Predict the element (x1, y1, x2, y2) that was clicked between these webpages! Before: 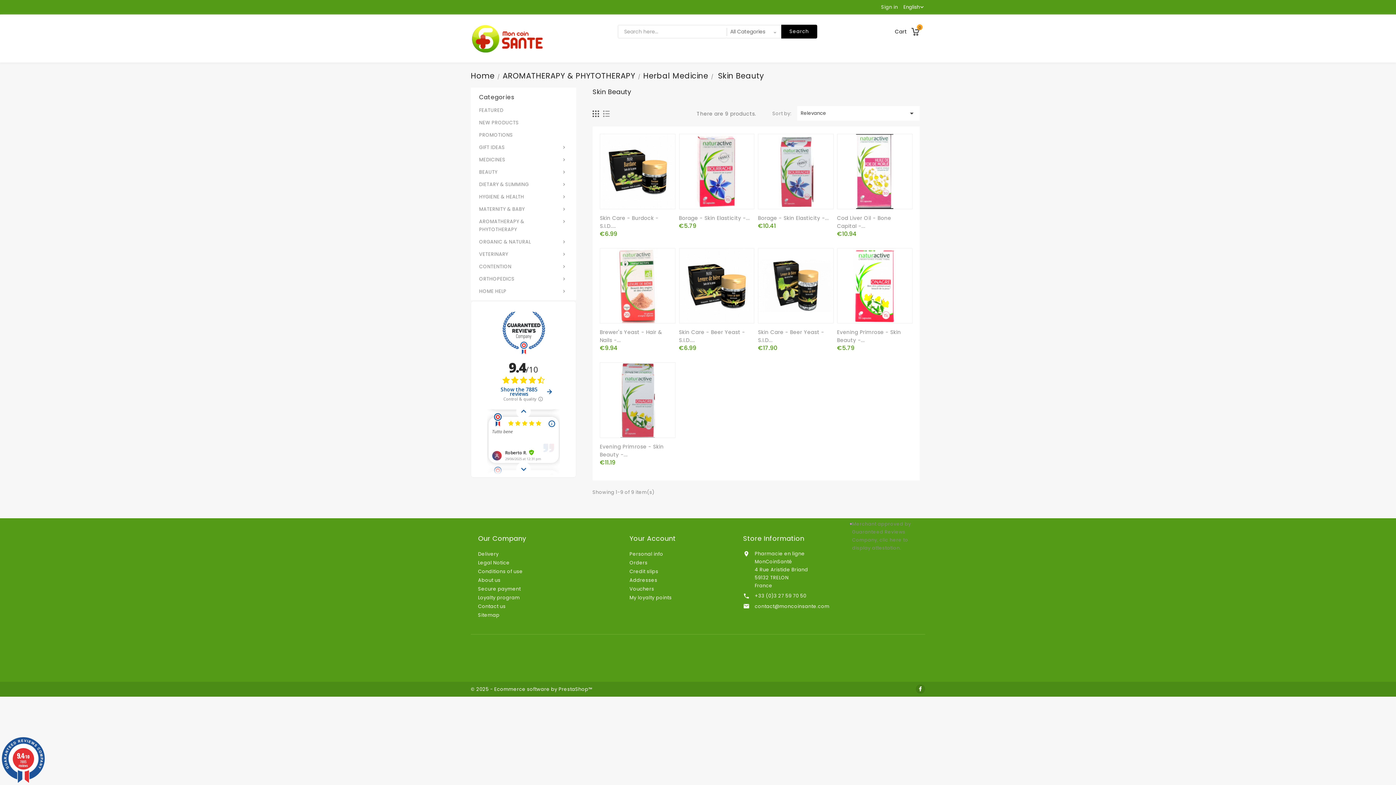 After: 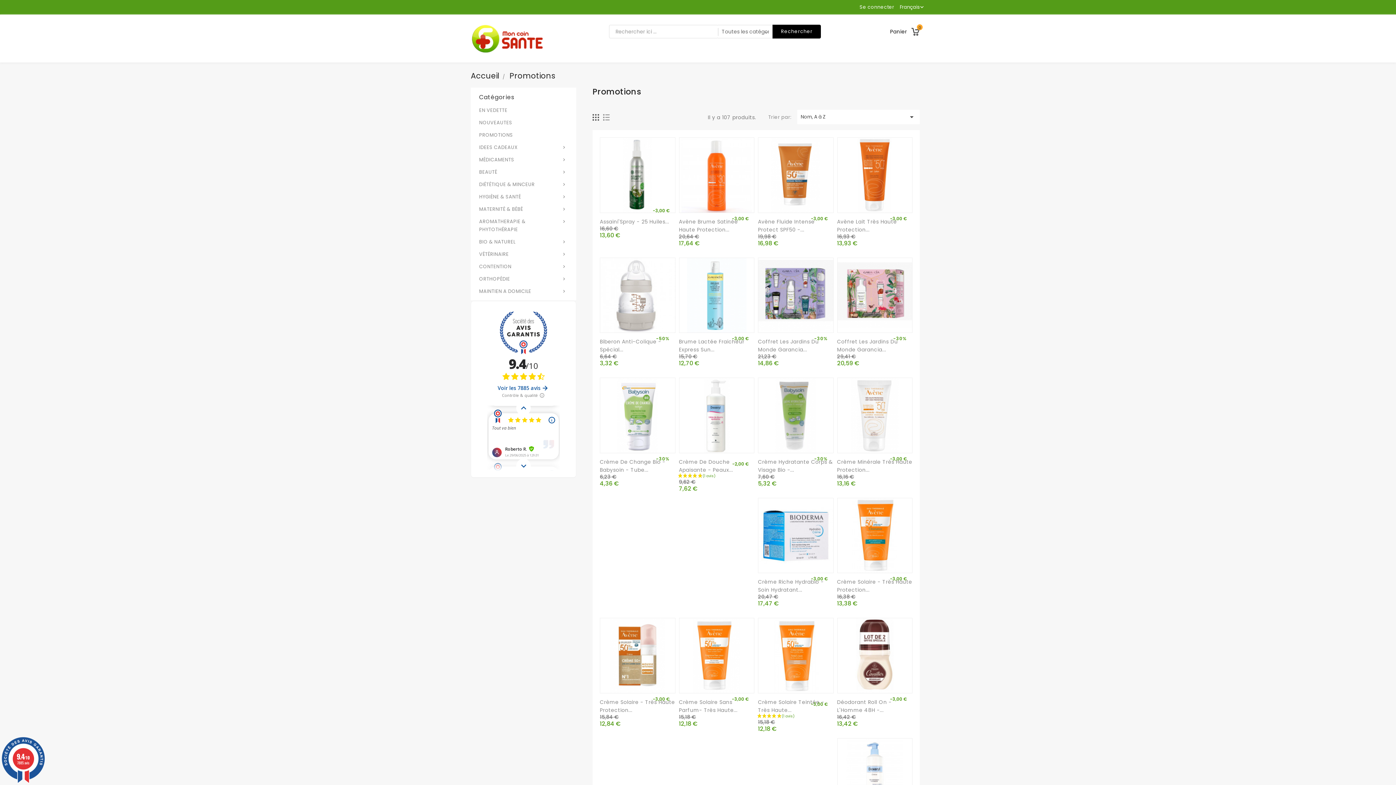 Action: label: PROMOTIONS bbox: (473, 129, 573, 141)